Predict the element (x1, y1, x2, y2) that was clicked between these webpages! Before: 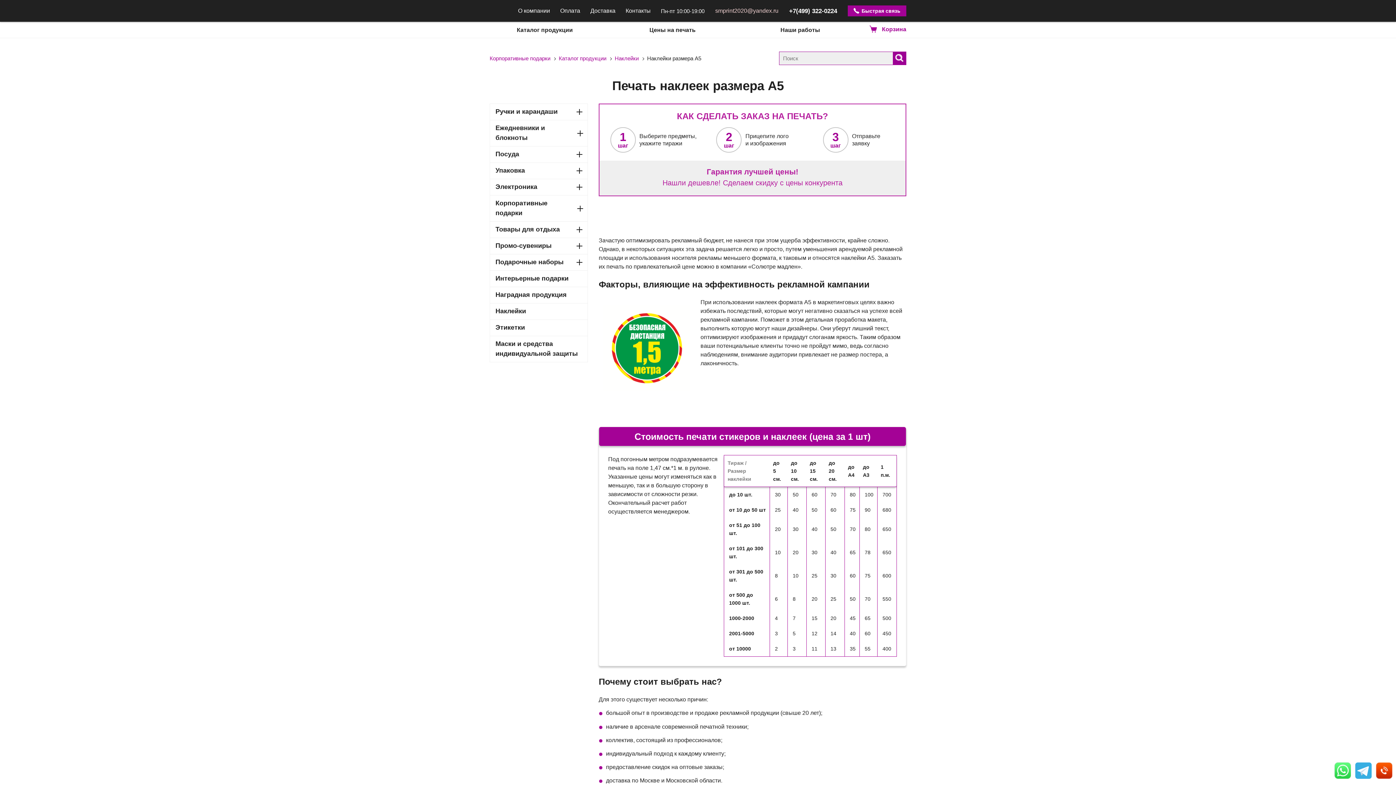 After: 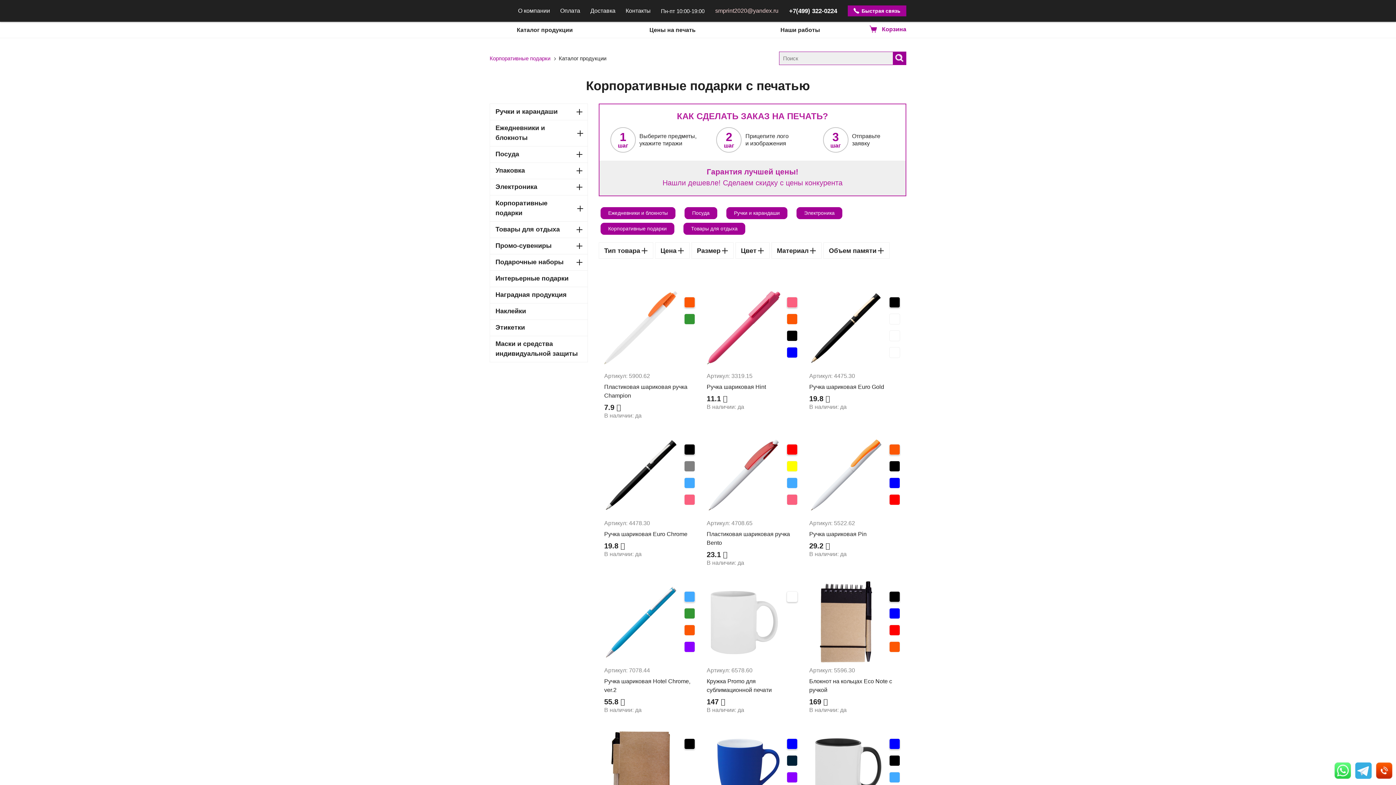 Action: label: Каталог продукции bbox: (481, 21, 608, 38)